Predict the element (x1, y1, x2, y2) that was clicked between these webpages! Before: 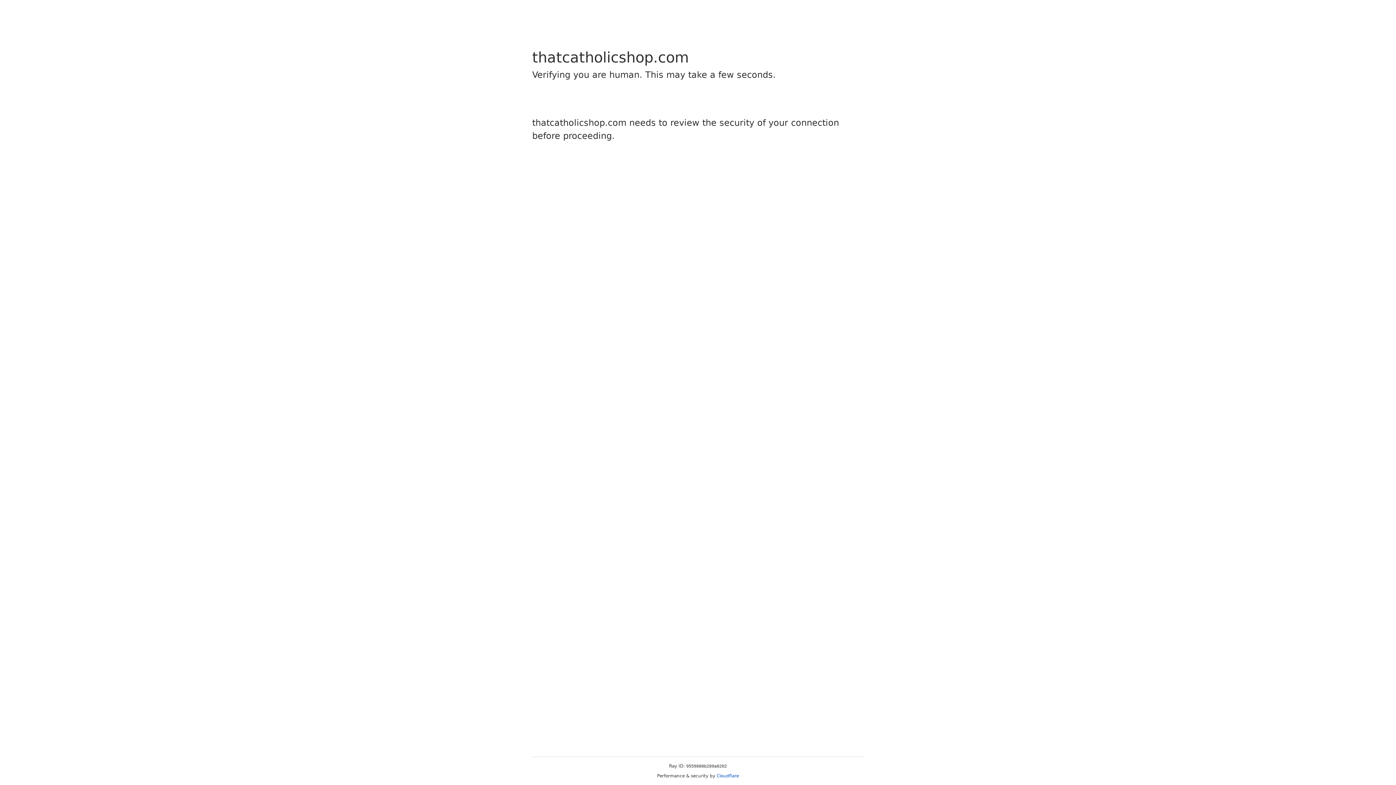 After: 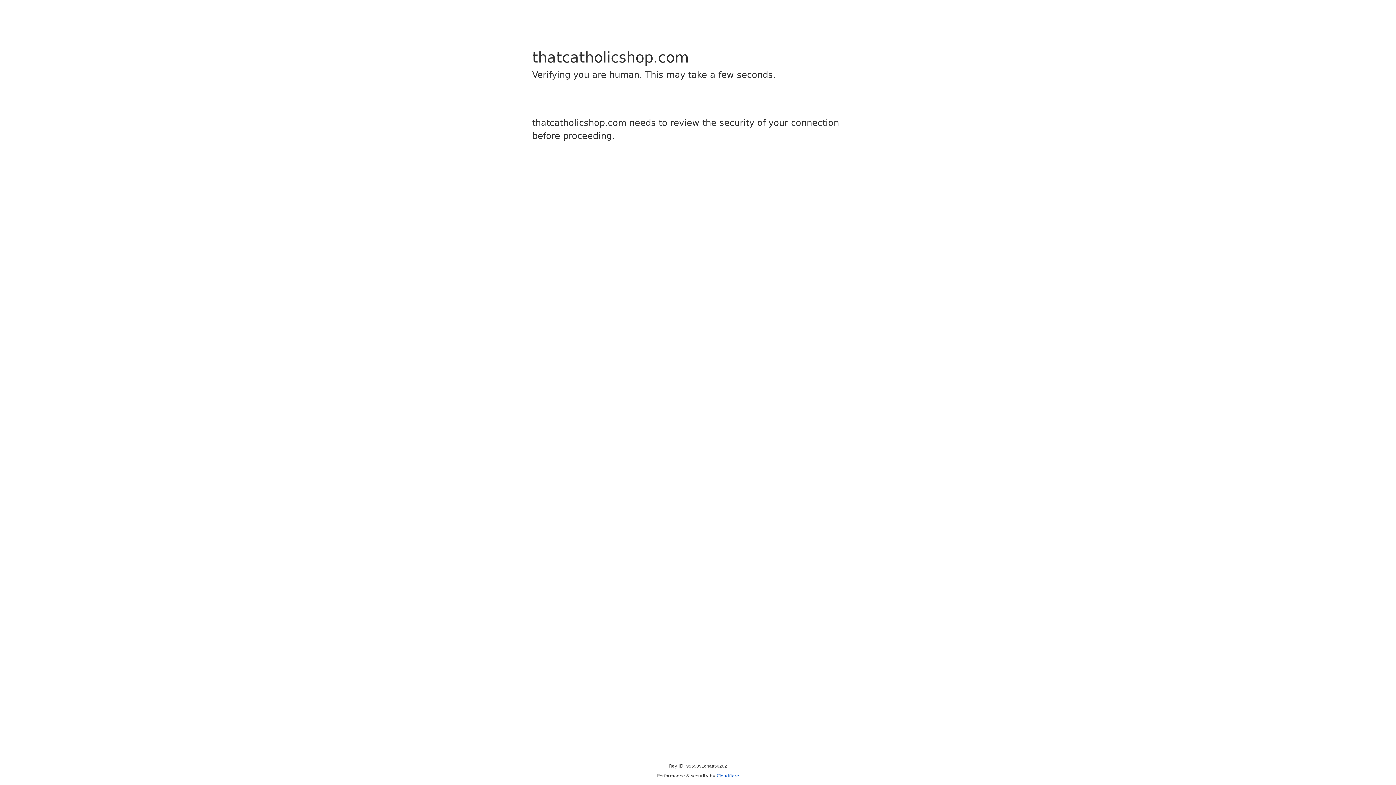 Action: label: Cloudflare bbox: (716, 773, 739, 778)